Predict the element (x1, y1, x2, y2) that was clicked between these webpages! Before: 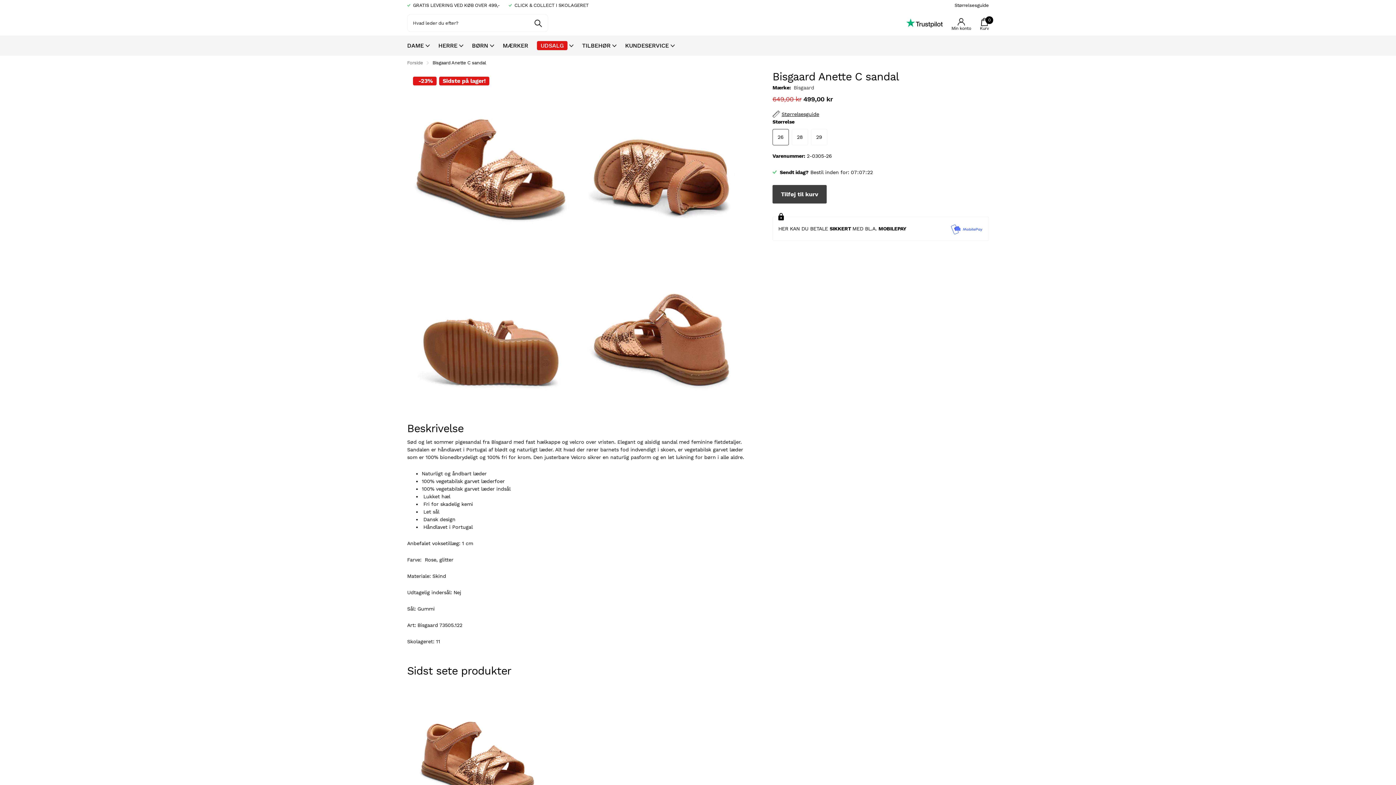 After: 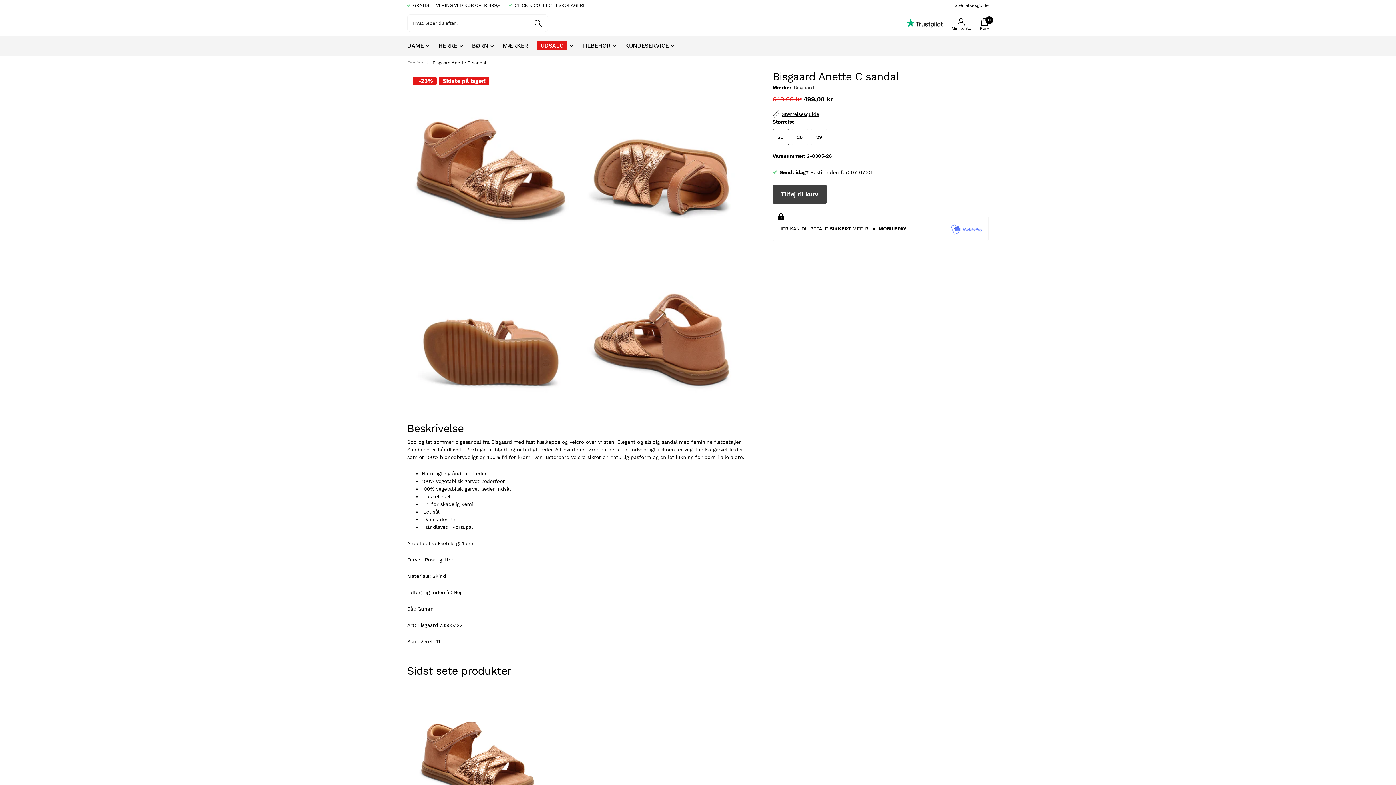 Action: bbox: (906, 15, 942, 31)